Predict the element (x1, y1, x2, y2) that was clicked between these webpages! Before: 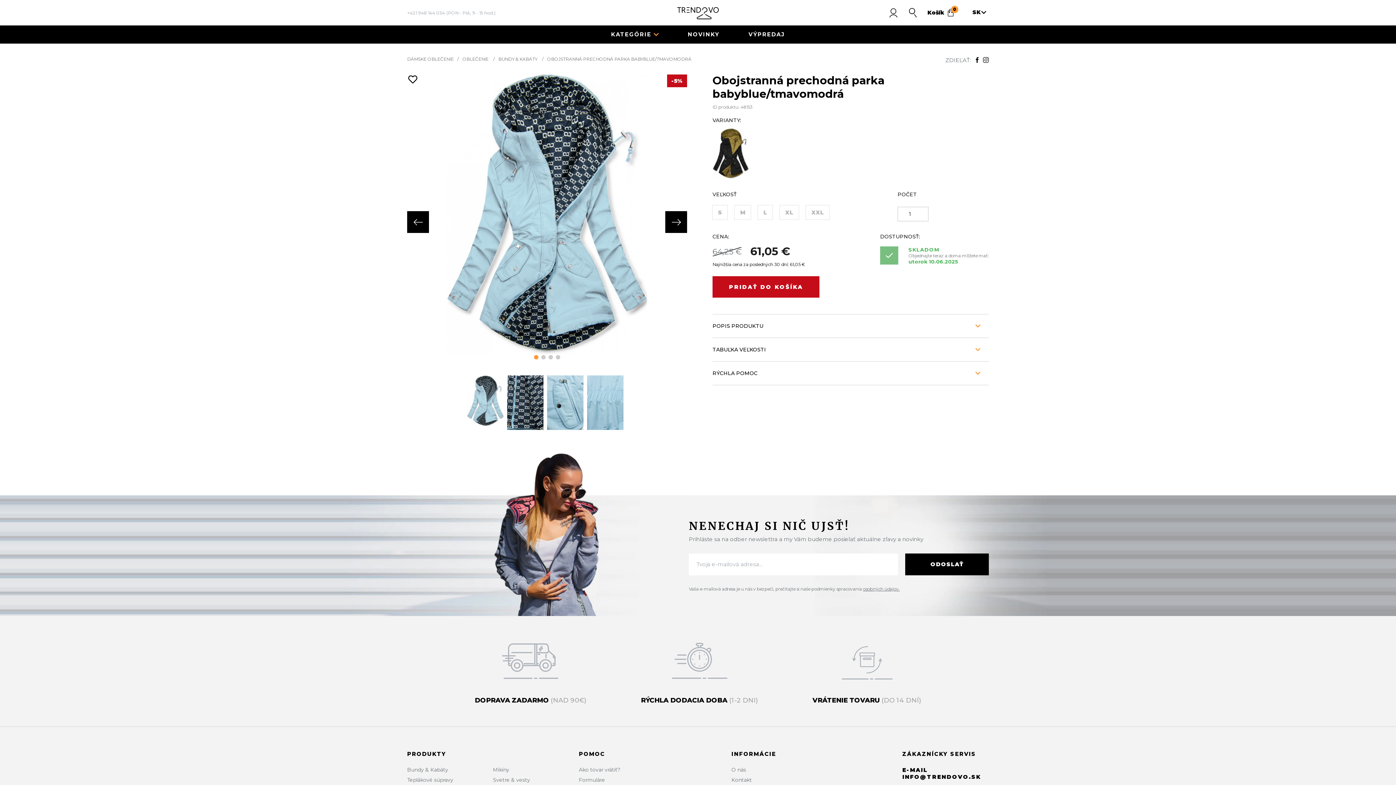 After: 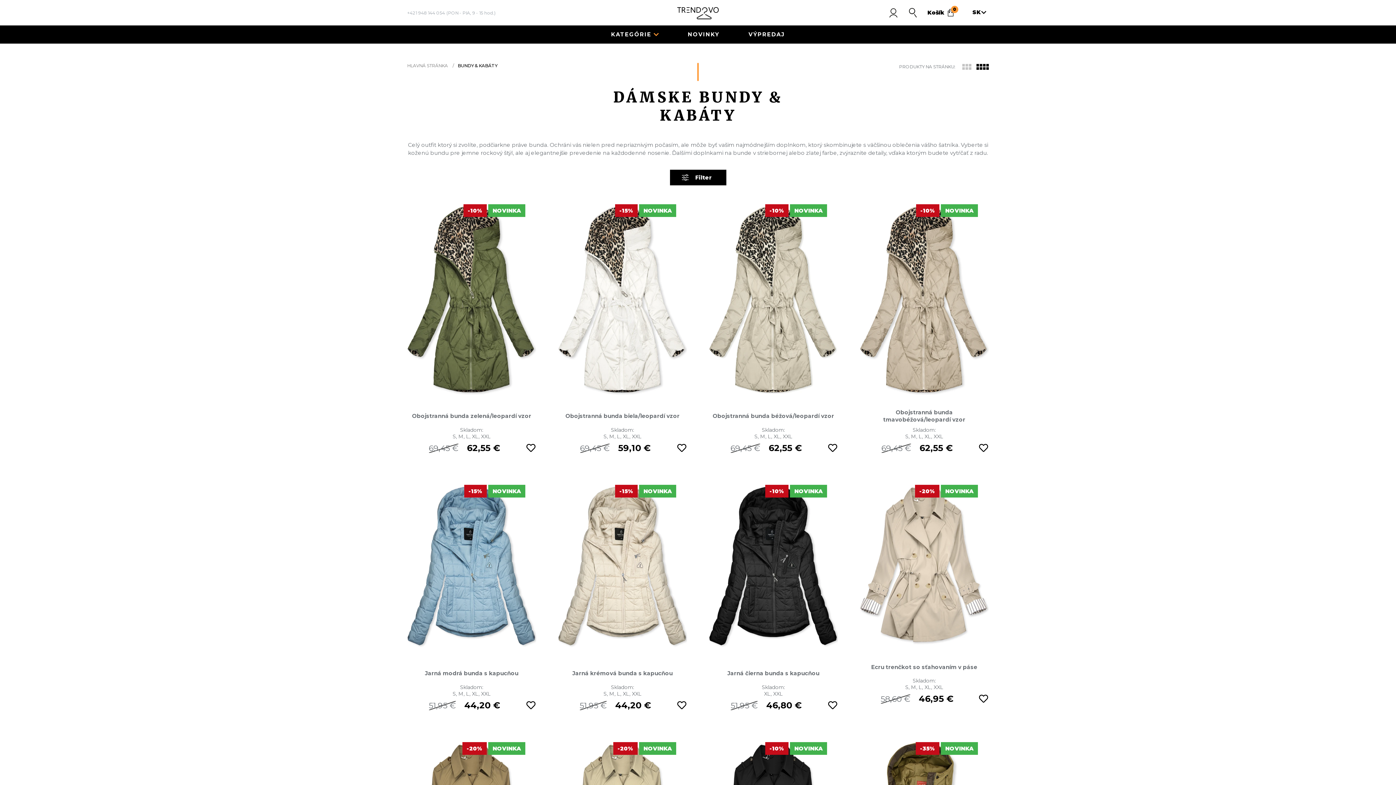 Action: label: BUNDY & KABÁTY bbox: (498, 56, 537, 61)